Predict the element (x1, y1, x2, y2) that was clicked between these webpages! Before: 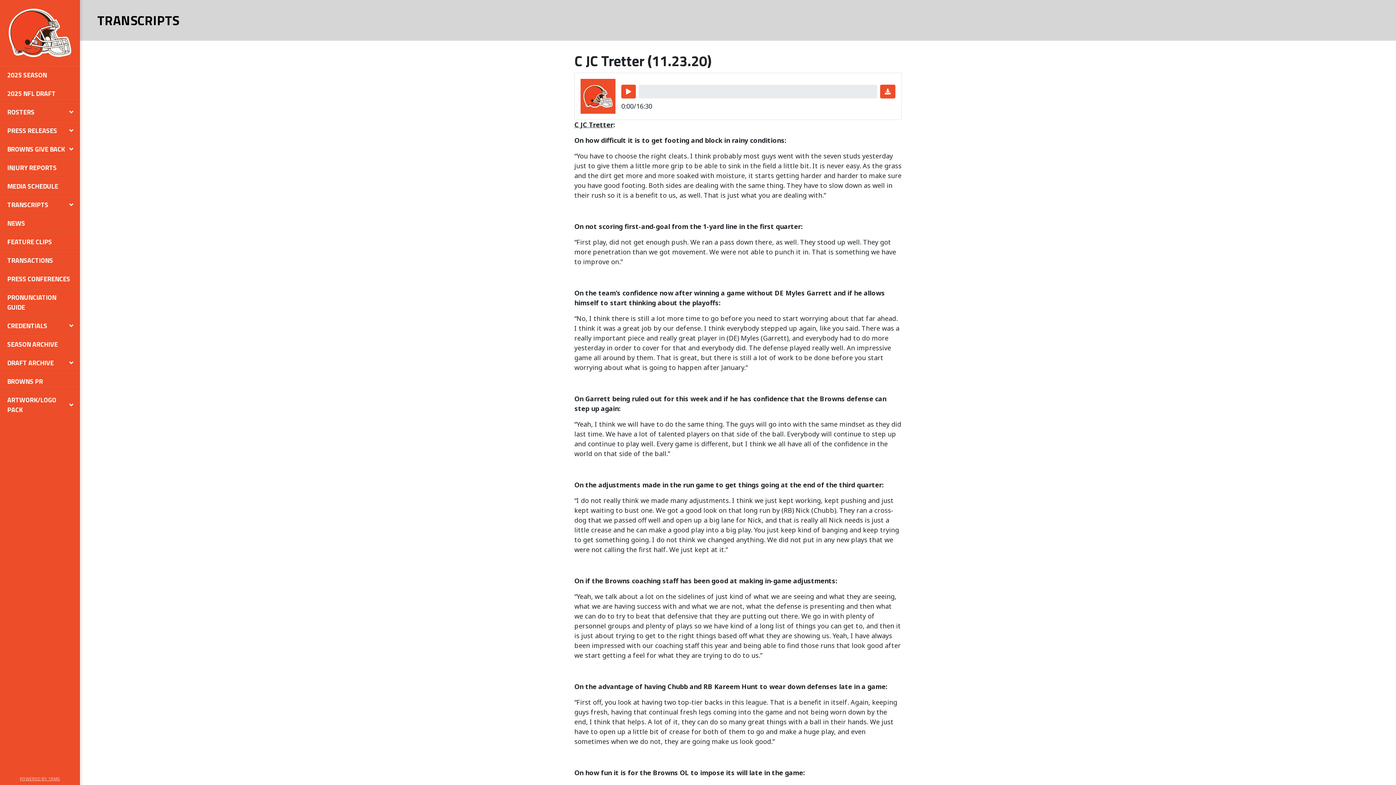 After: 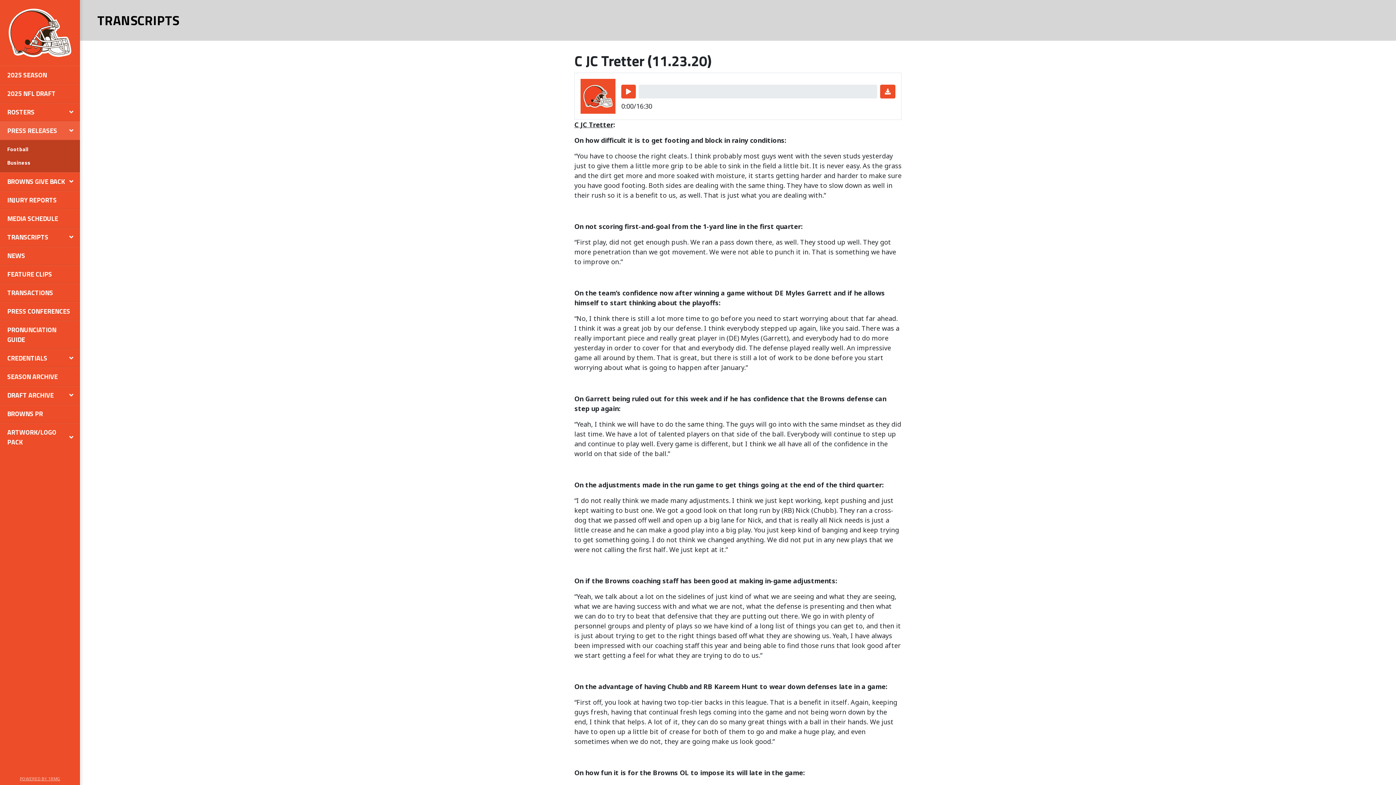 Action: label: PRESS RELEASES bbox: (0, 121, 80, 139)